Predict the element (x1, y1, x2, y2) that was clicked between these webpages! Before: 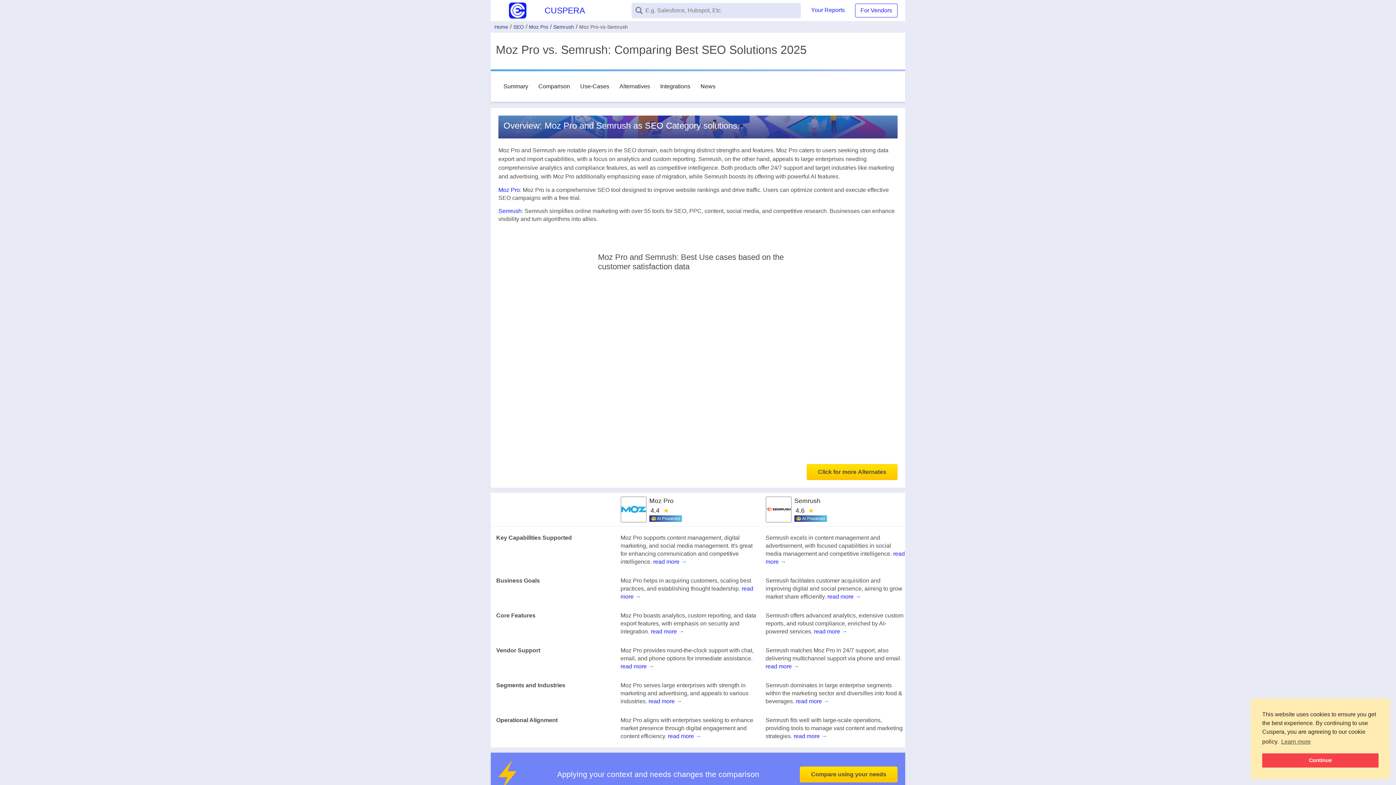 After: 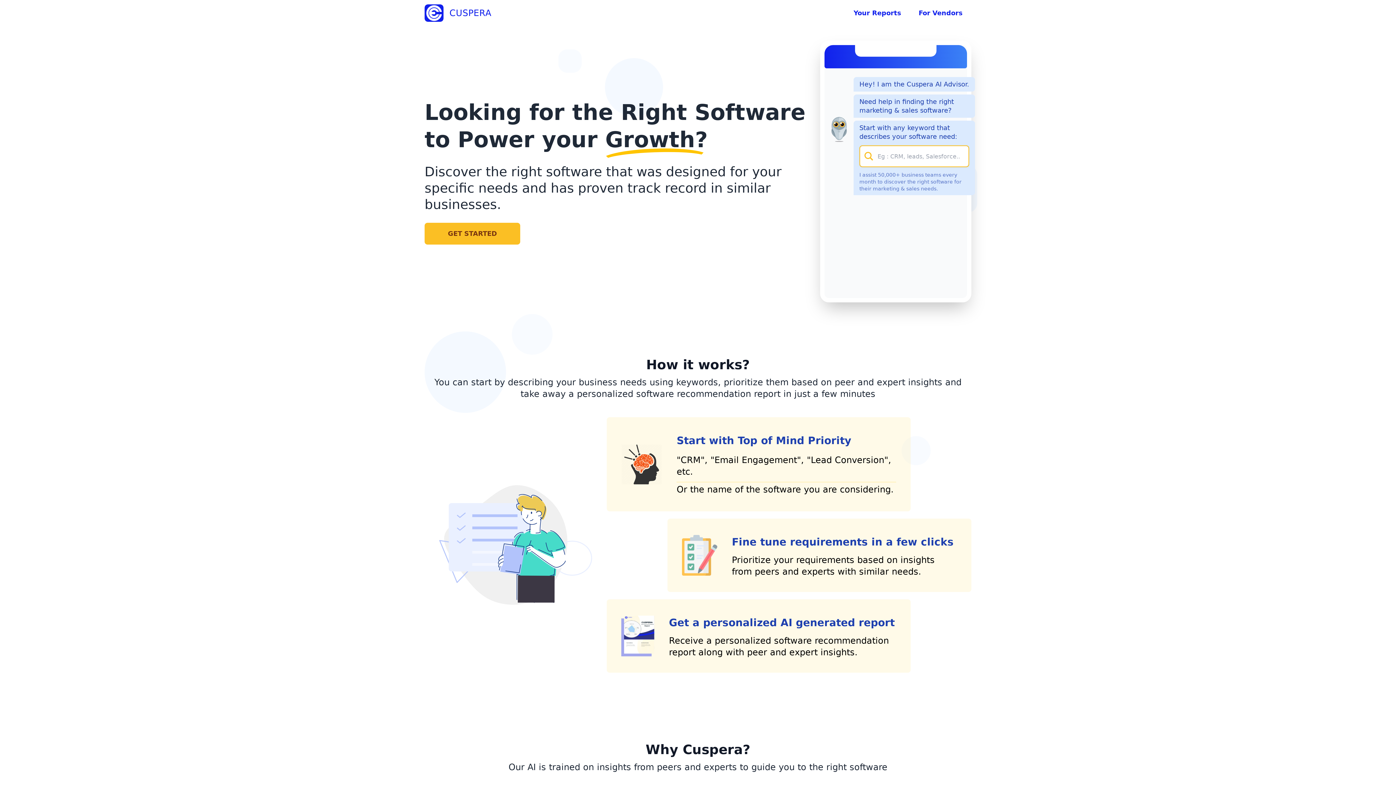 Action: label: Home bbox: (490, 23, 508, 30)